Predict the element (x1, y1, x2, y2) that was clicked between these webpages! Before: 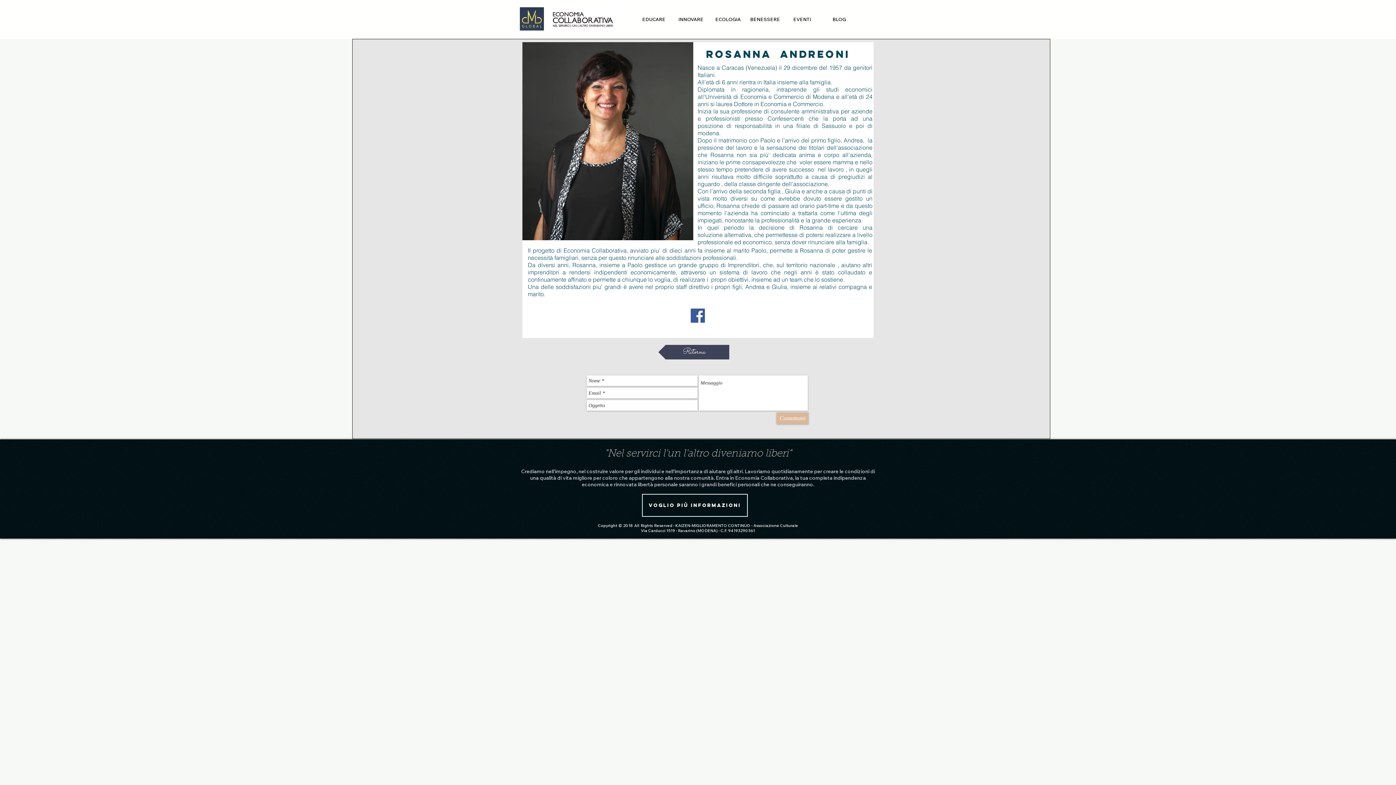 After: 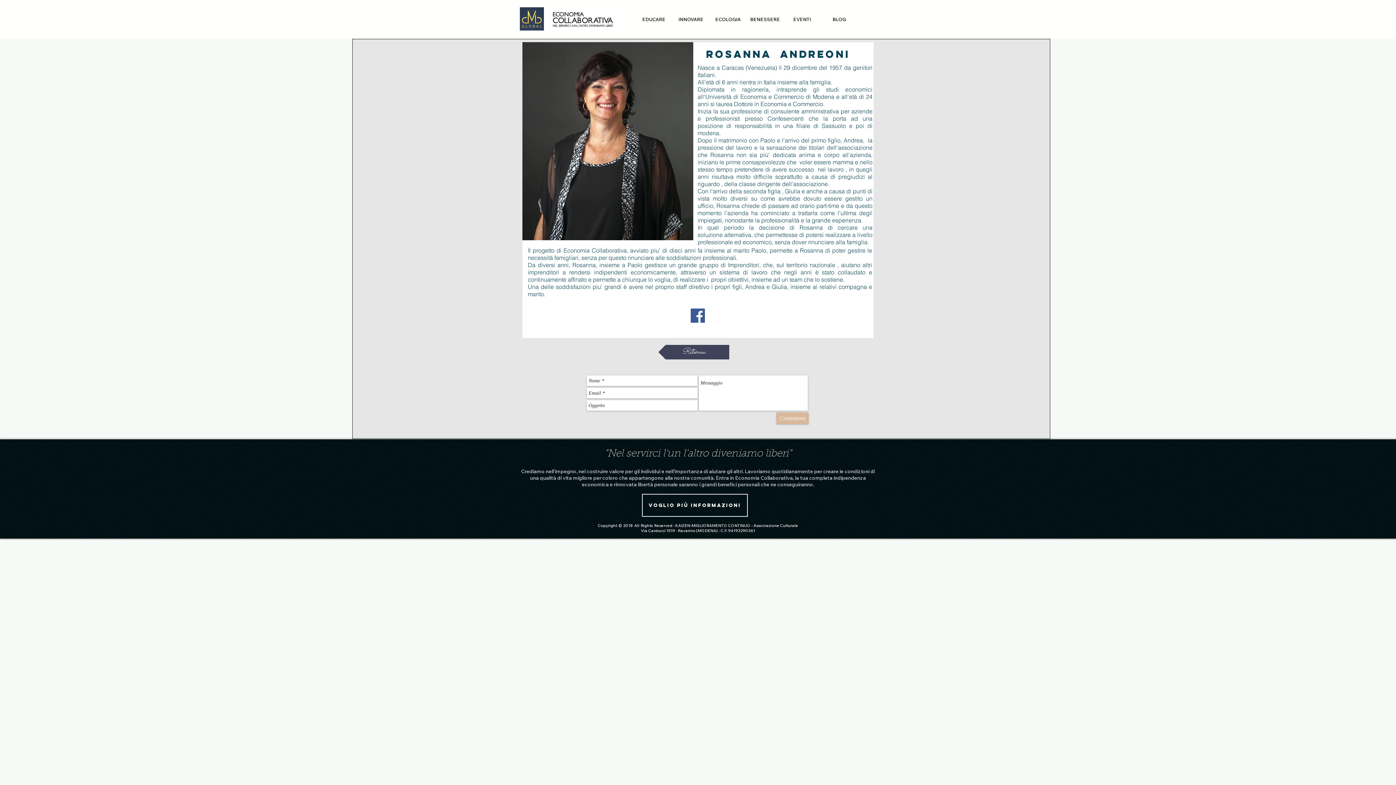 Action: label: Facebook Social Icon bbox: (690, 308, 705, 322)